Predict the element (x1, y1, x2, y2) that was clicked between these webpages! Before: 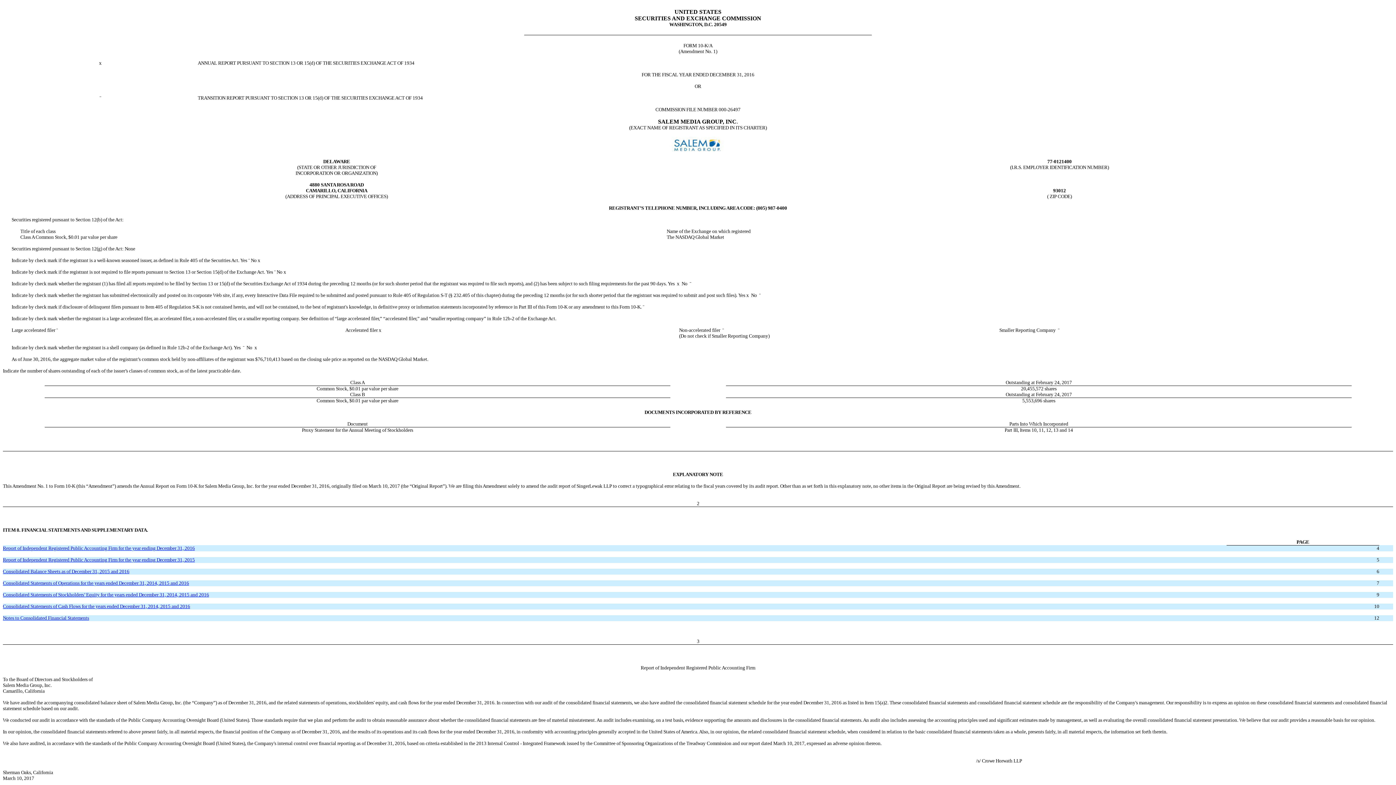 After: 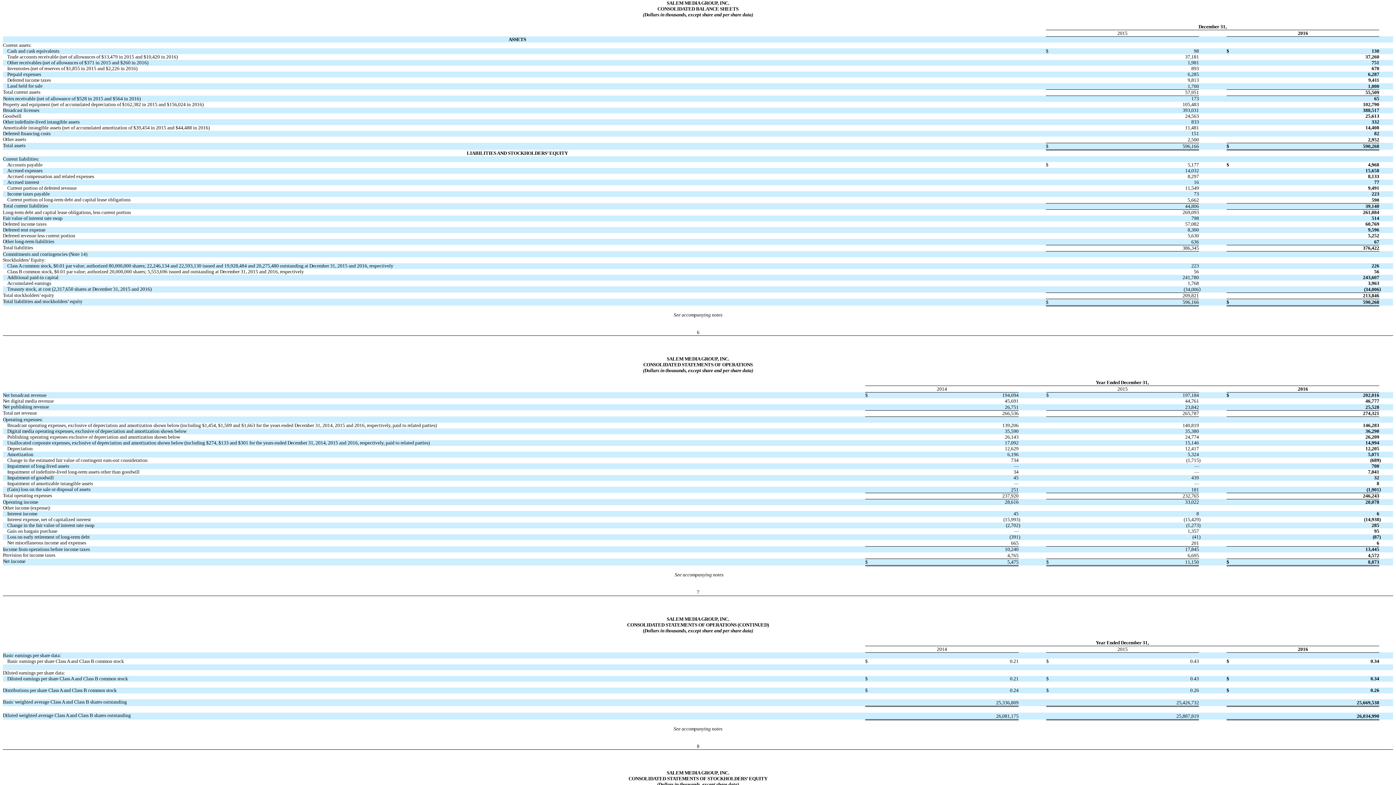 Action: bbox: (2, 569, 129, 574) label: Consolidated Balance Sheets as of December 31, 2015 and 2016